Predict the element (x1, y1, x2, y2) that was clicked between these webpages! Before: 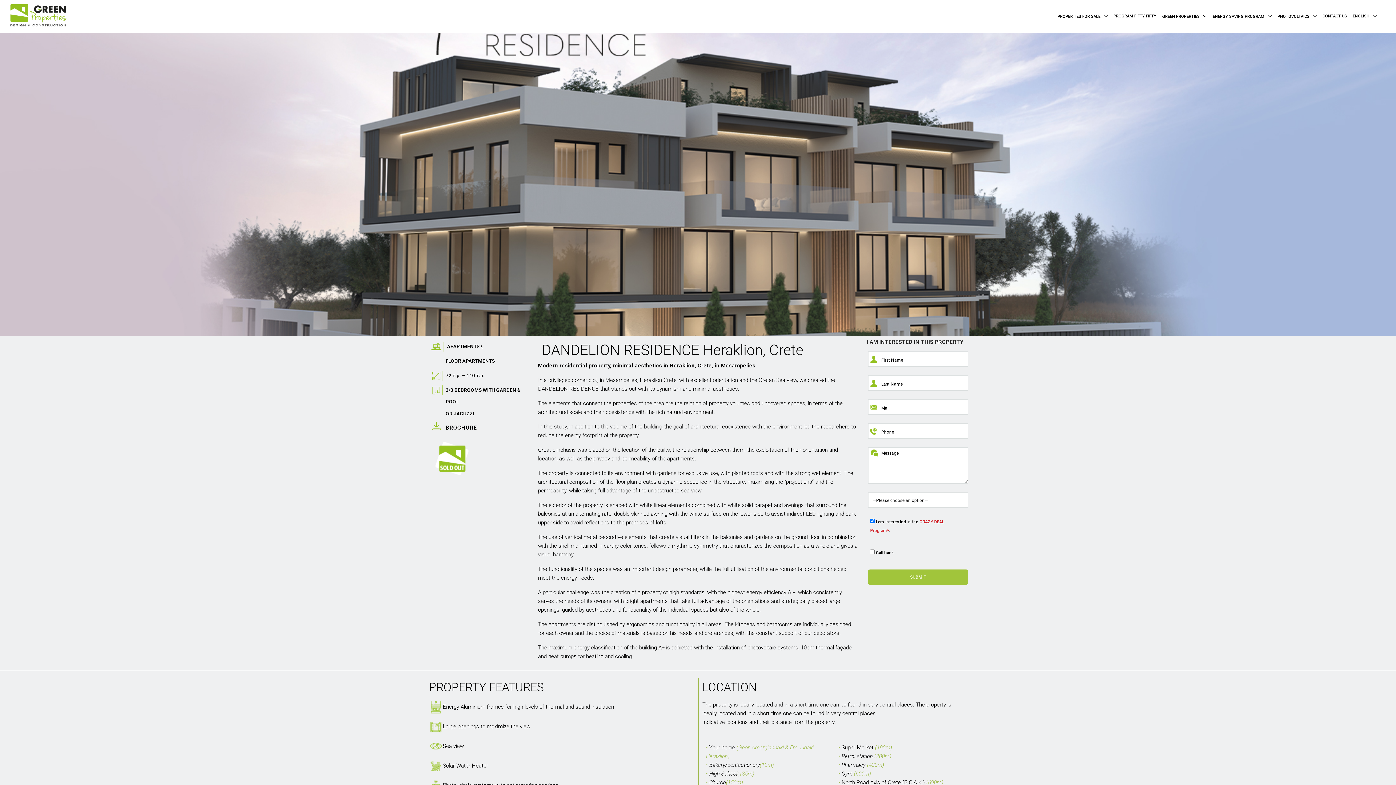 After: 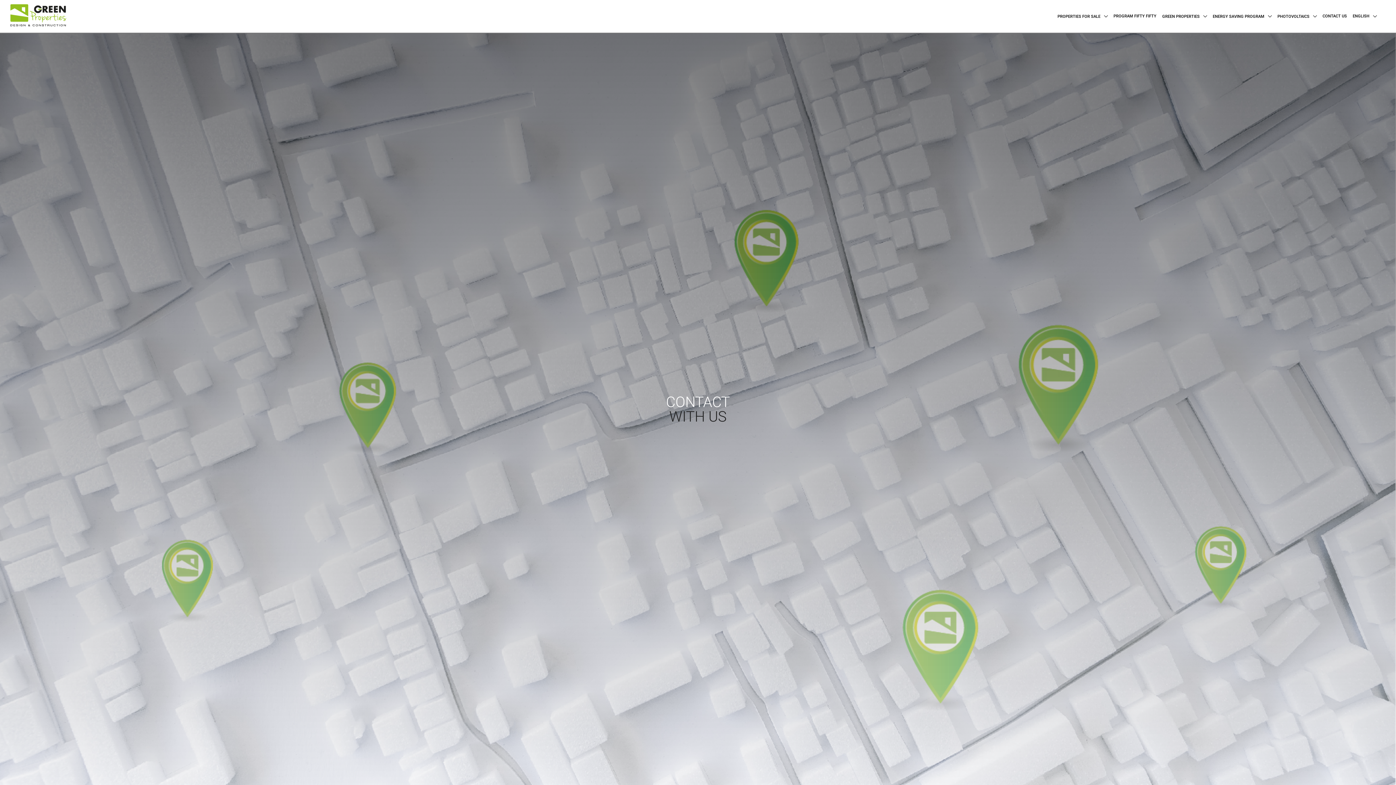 Action: label: CONTACT US bbox: (1320, 0, 1350, 32)